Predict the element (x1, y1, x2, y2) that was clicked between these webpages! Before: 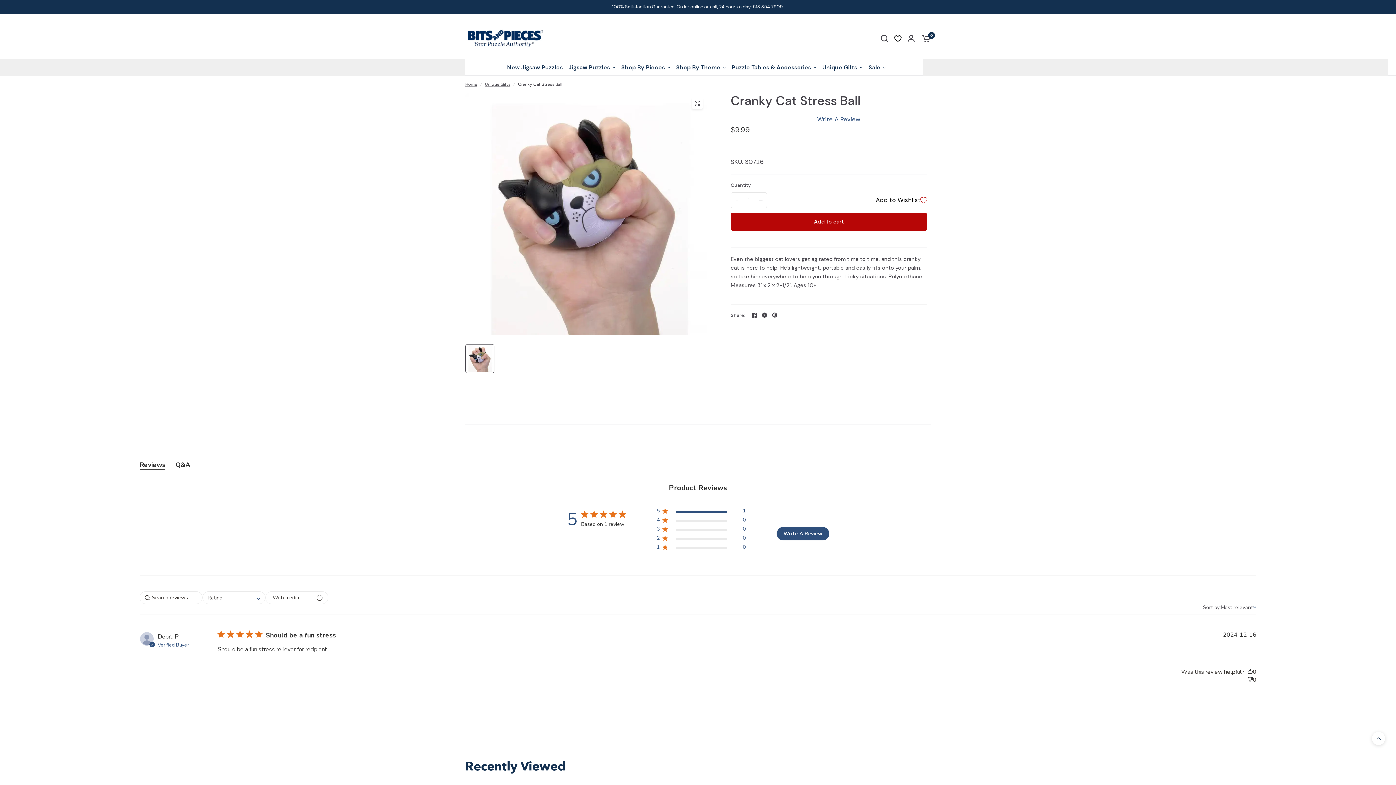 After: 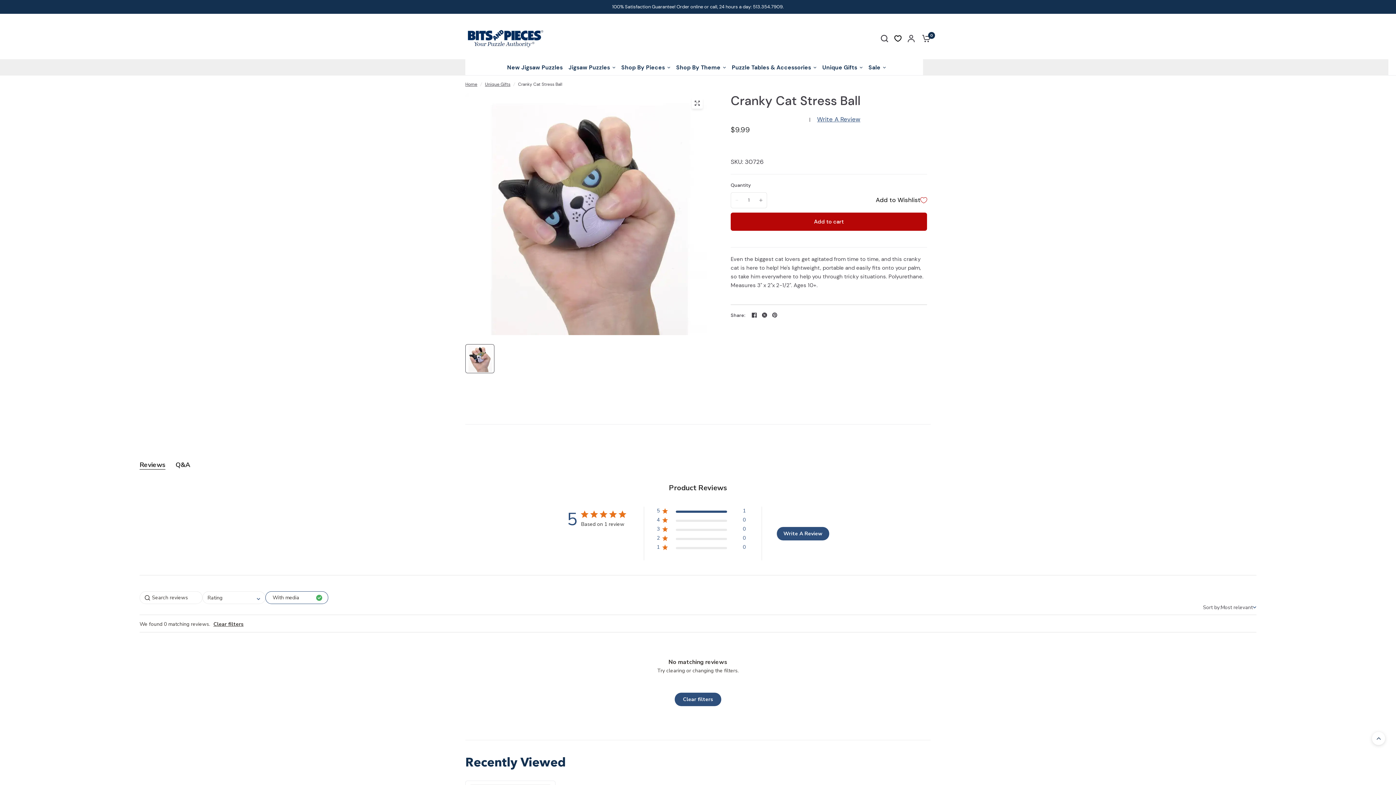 Action: label: Search reviews with media bbox: (265, 591, 328, 604)